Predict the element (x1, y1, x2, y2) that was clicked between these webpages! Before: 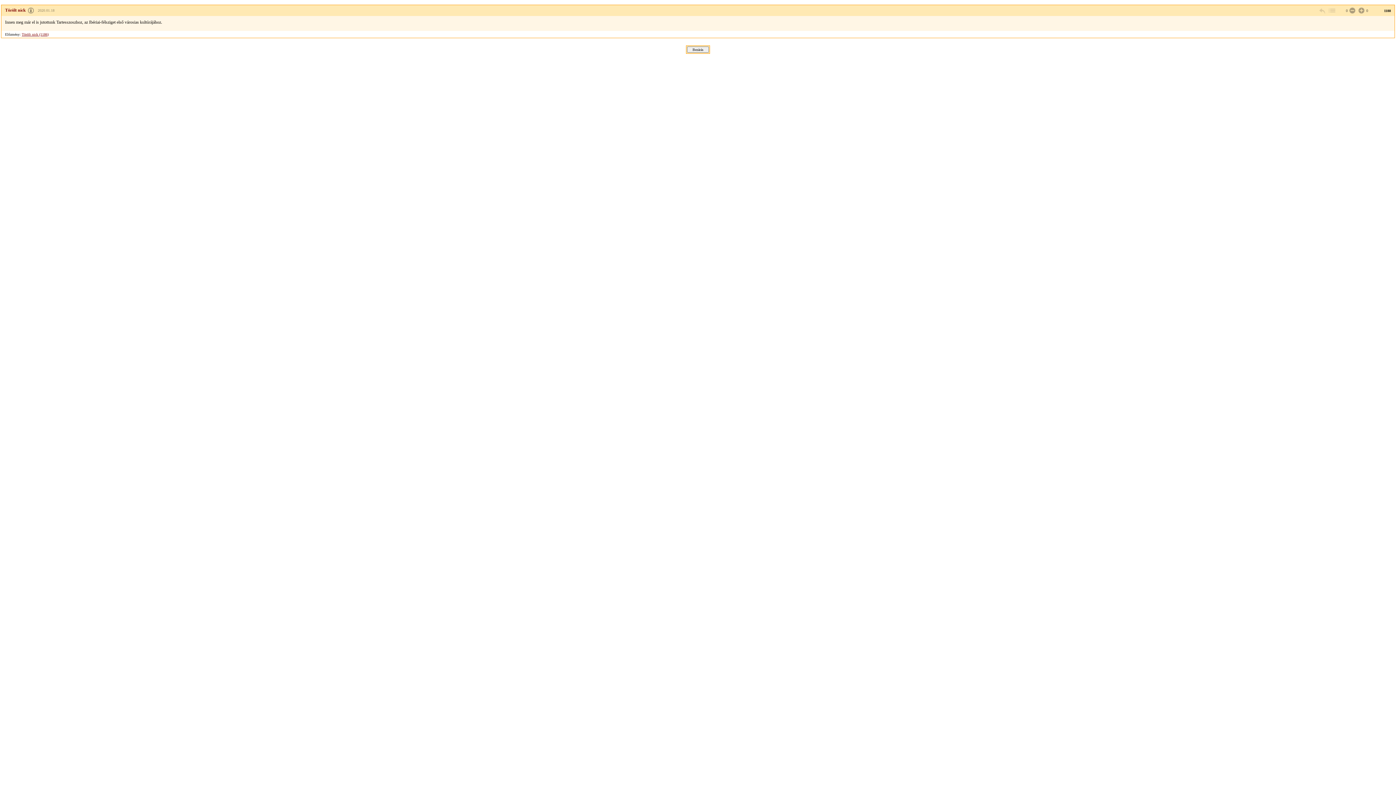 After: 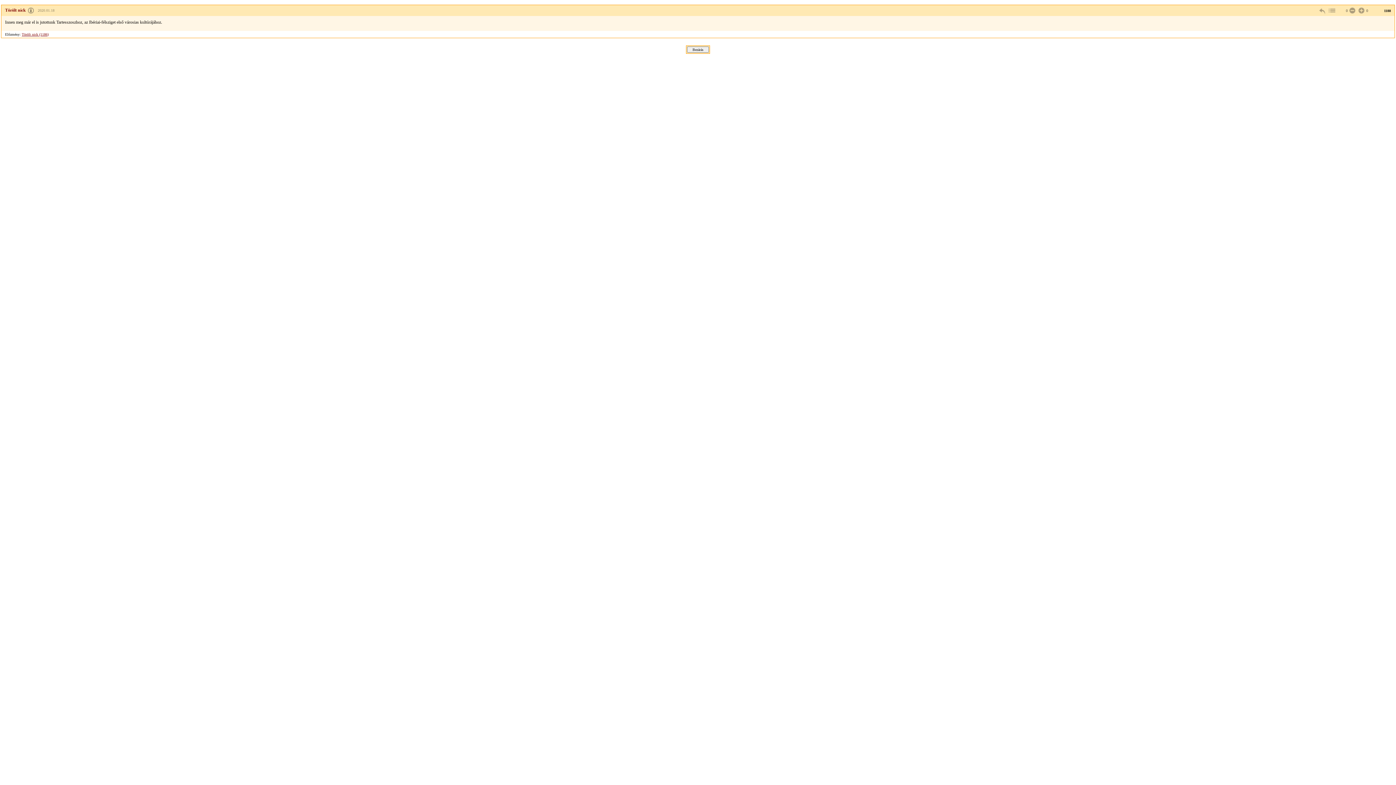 Action: bbox: (28, 8, 33, 12)